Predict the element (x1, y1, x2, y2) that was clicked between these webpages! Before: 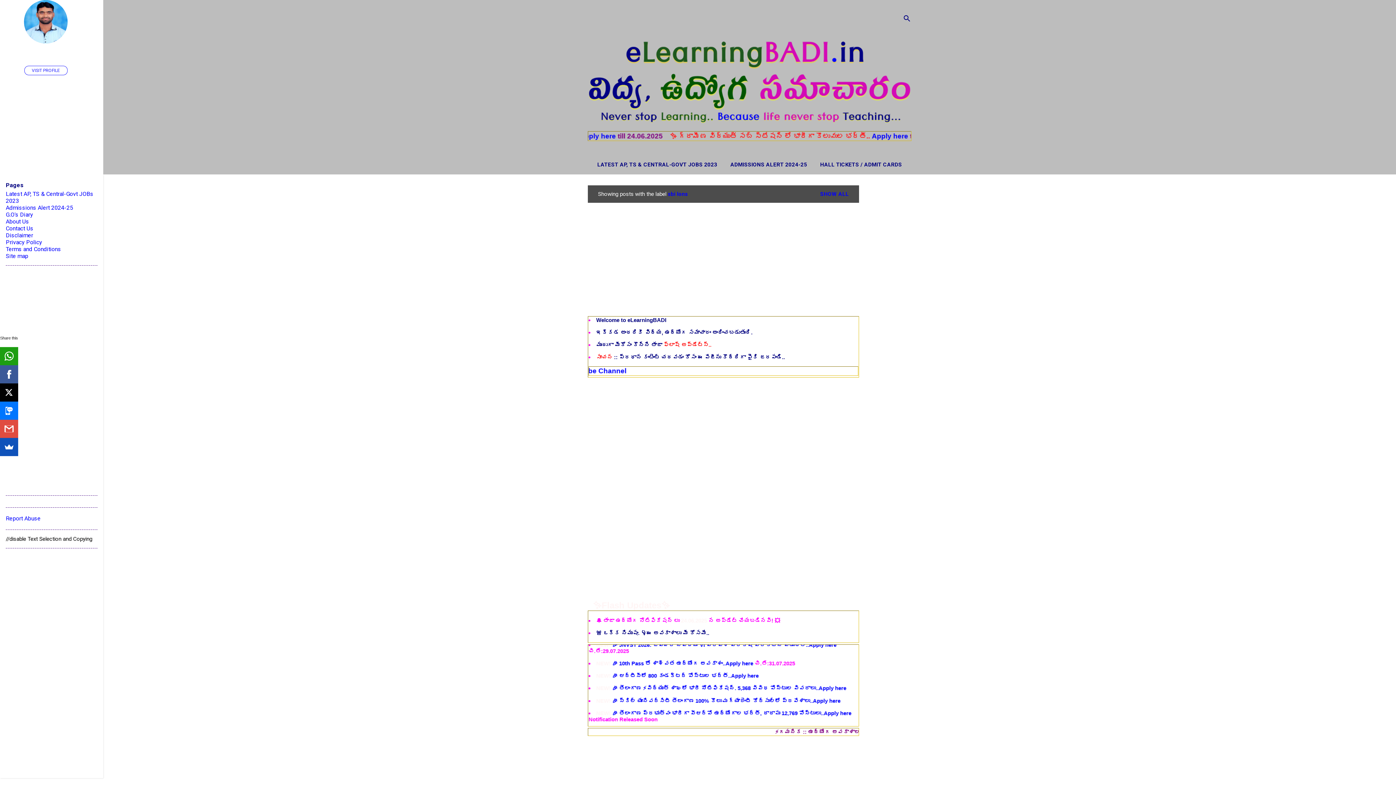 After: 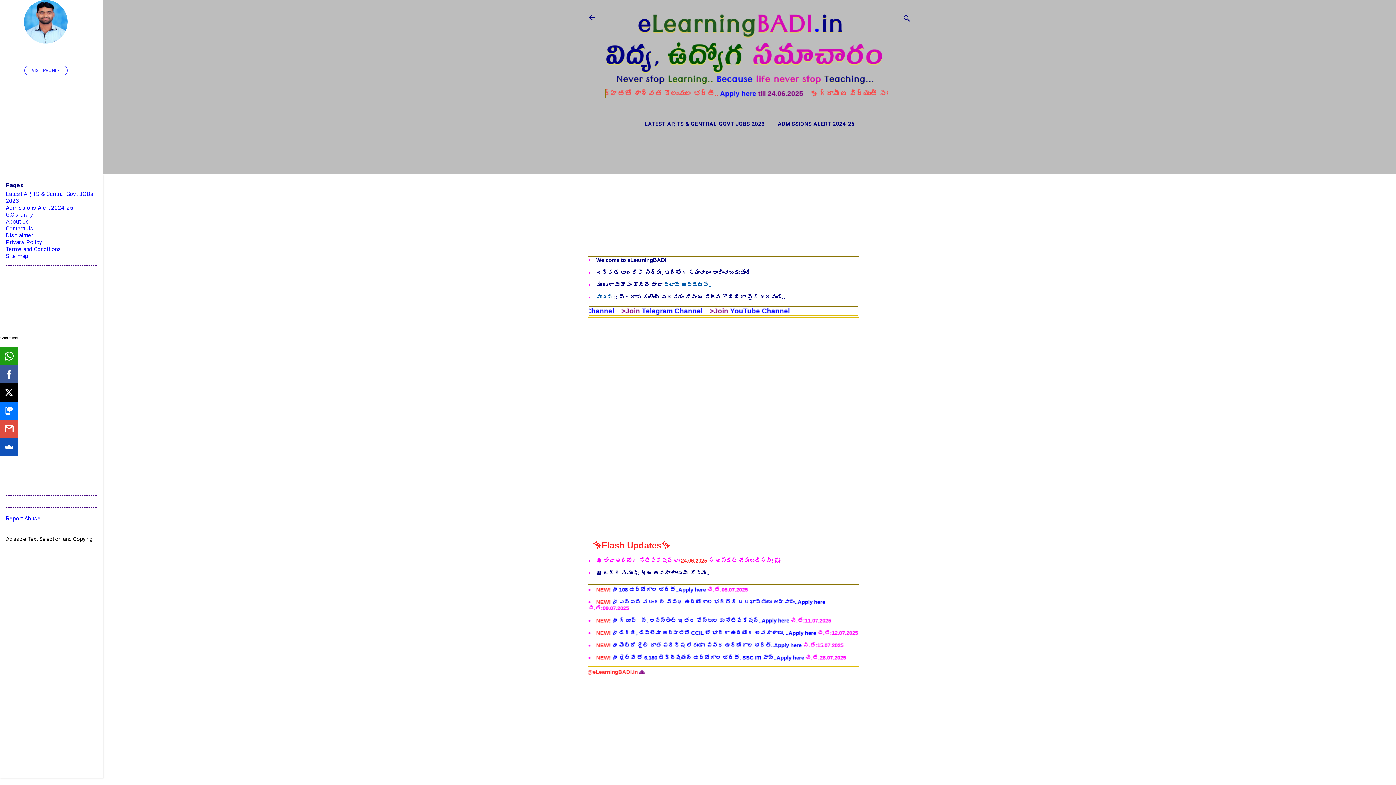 Action: bbox: (5, 211, 33, 218) label: G.O's Diary